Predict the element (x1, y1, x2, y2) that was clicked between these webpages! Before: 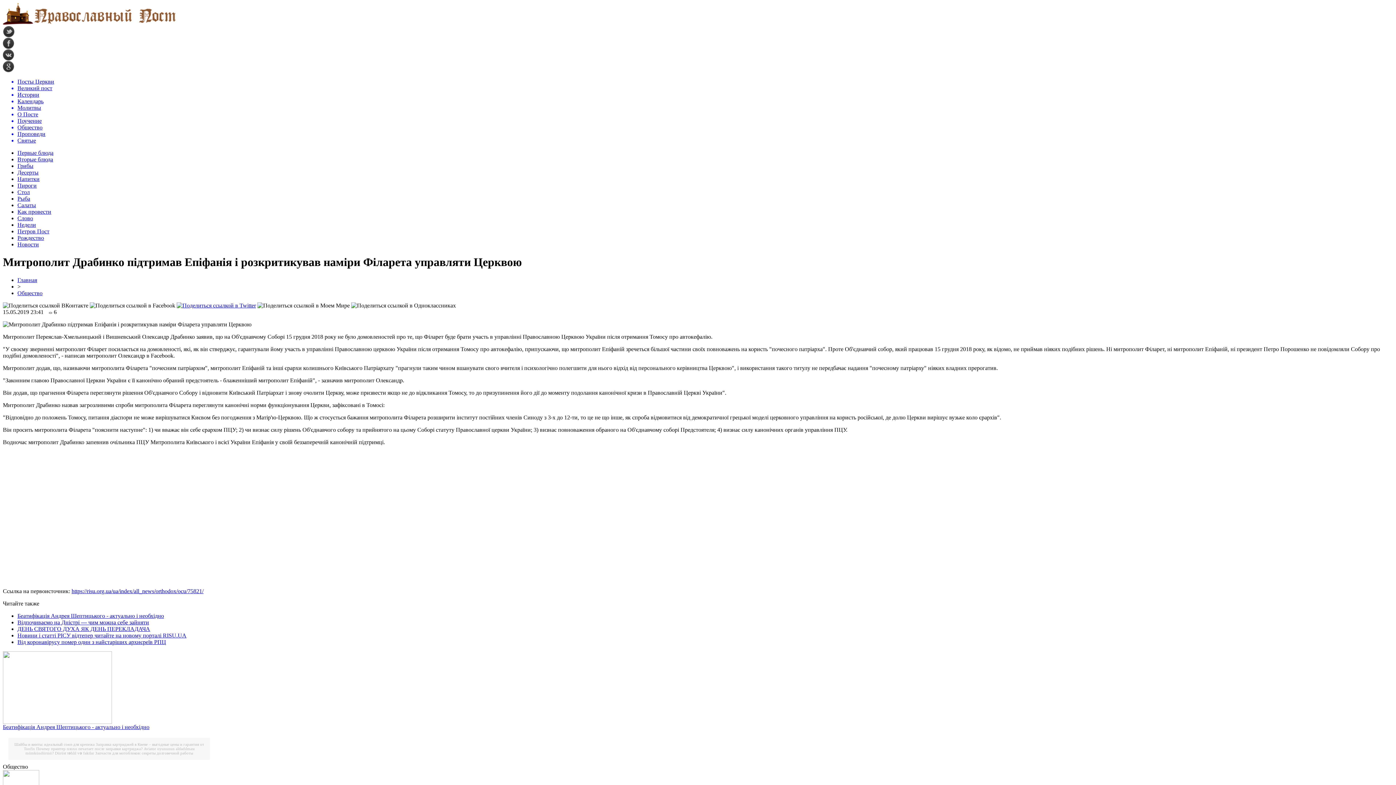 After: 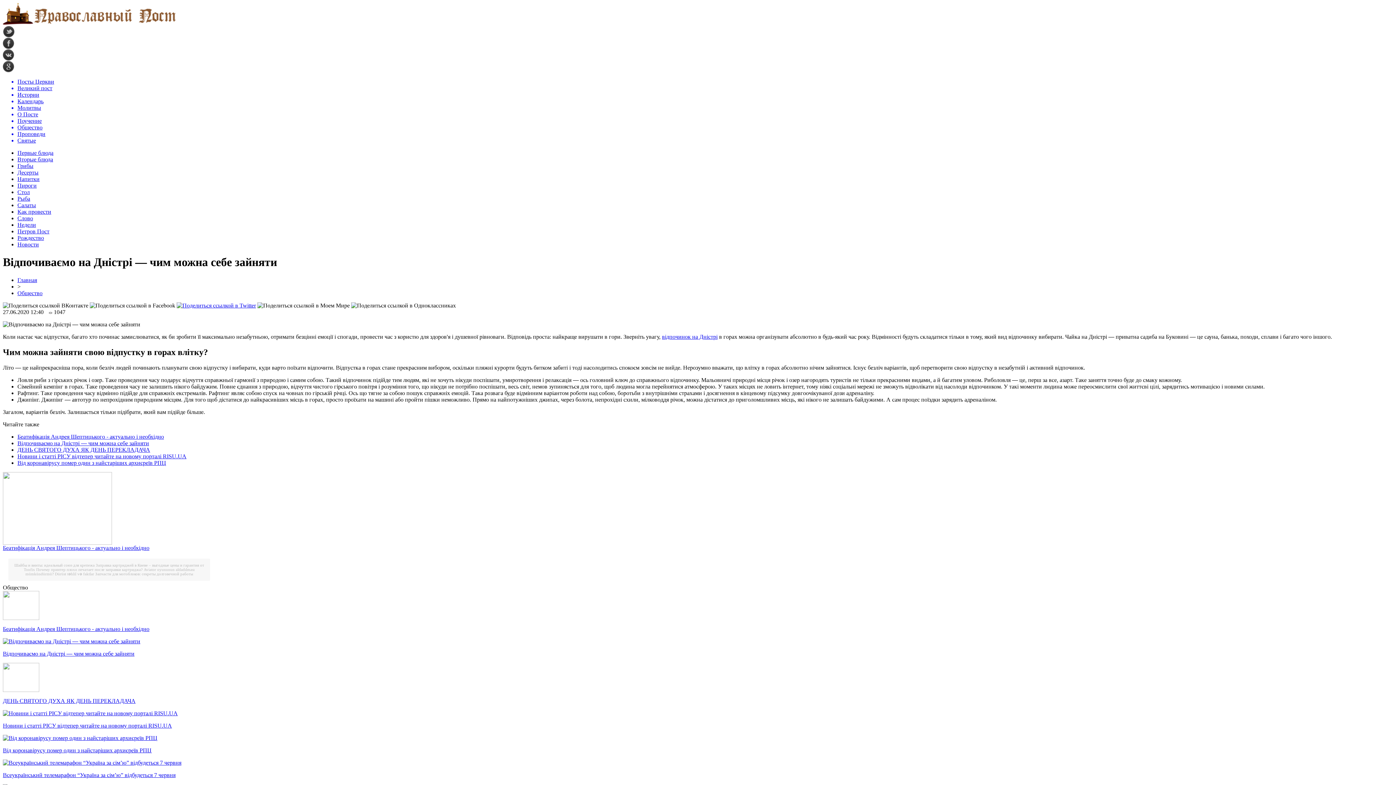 Action: bbox: (17, 619, 149, 625) label: Відпочиваємо на Дністрі — чим можна себе зайняти